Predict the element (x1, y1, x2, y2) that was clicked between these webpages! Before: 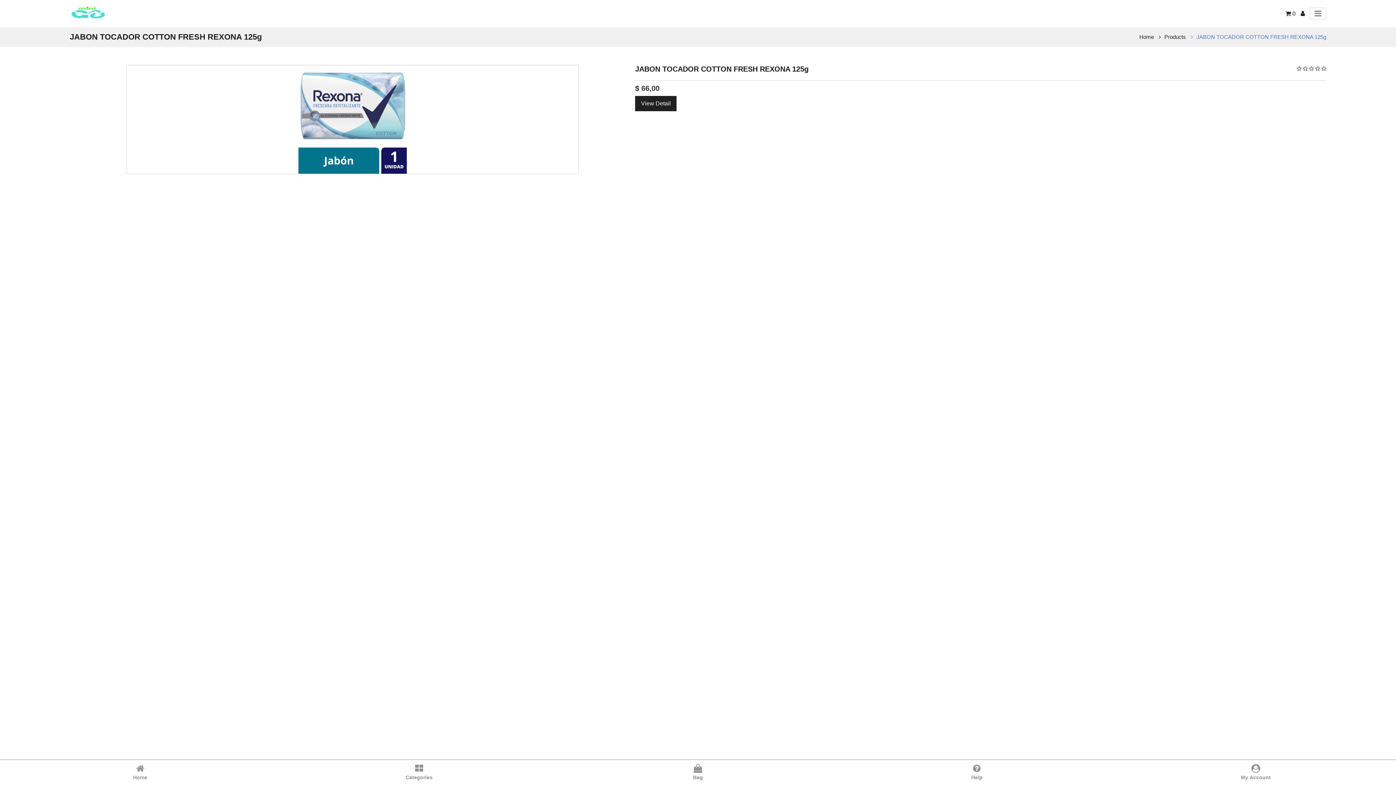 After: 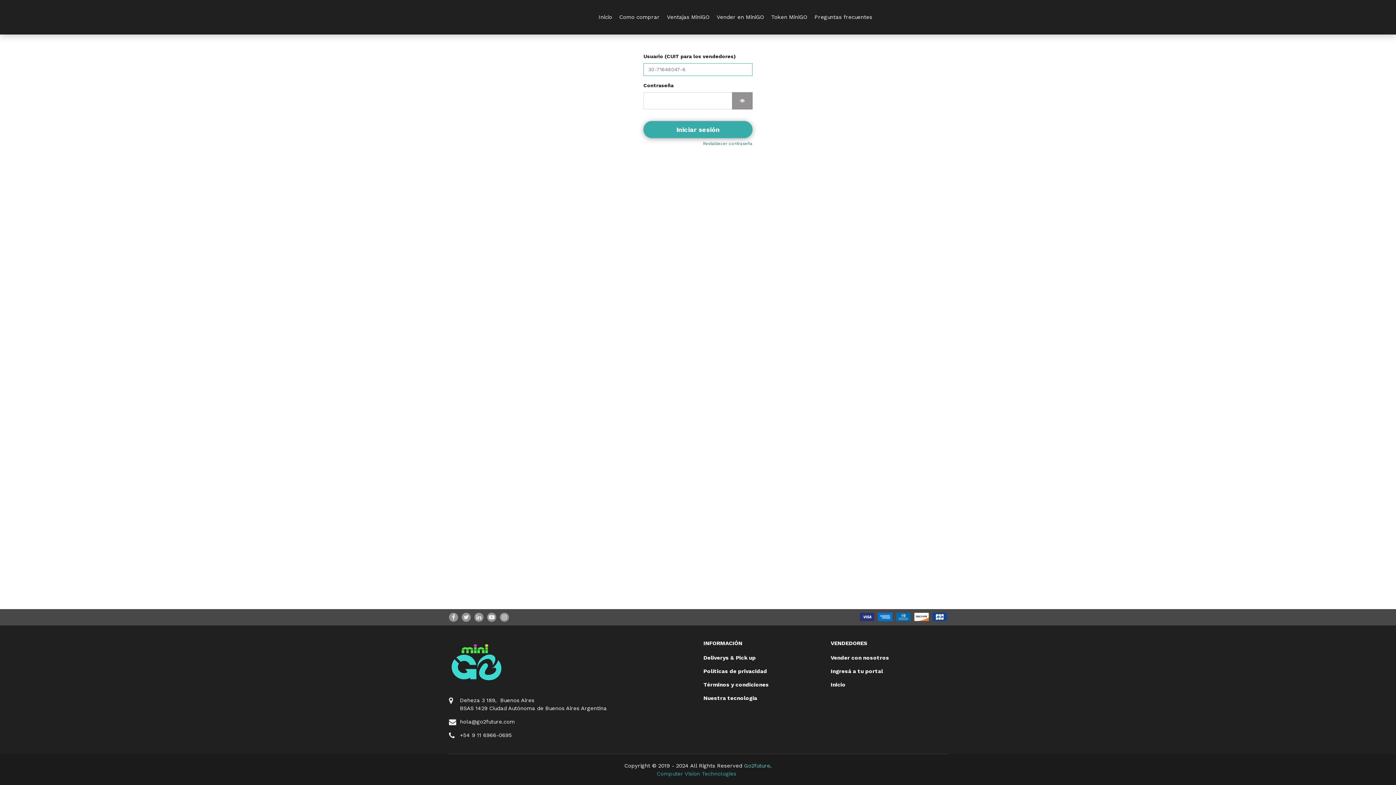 Action: bbox: (1301, 10, 1305, 16)